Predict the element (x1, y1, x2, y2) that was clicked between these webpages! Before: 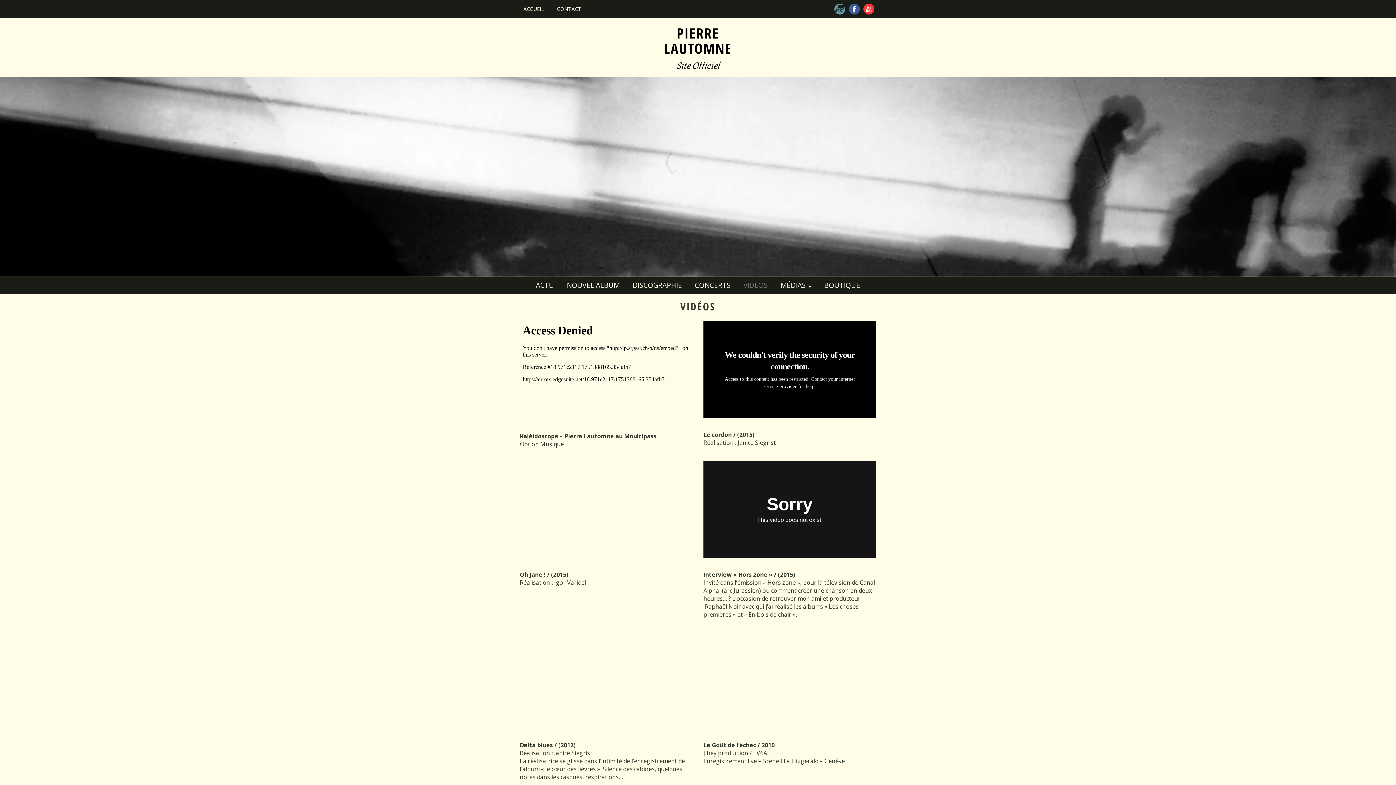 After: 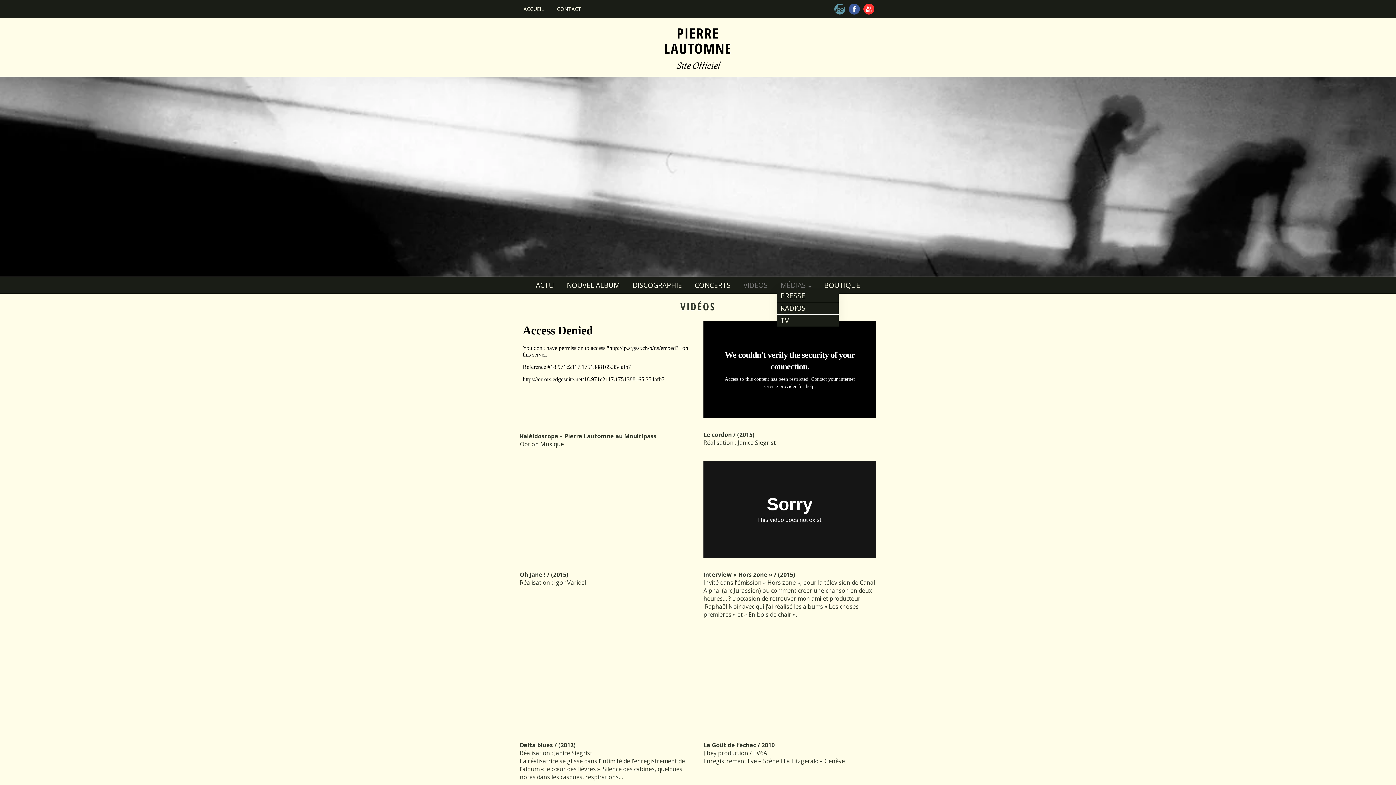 Action: label: MÉDIAS  bbox: (777, 281, 815, 290)